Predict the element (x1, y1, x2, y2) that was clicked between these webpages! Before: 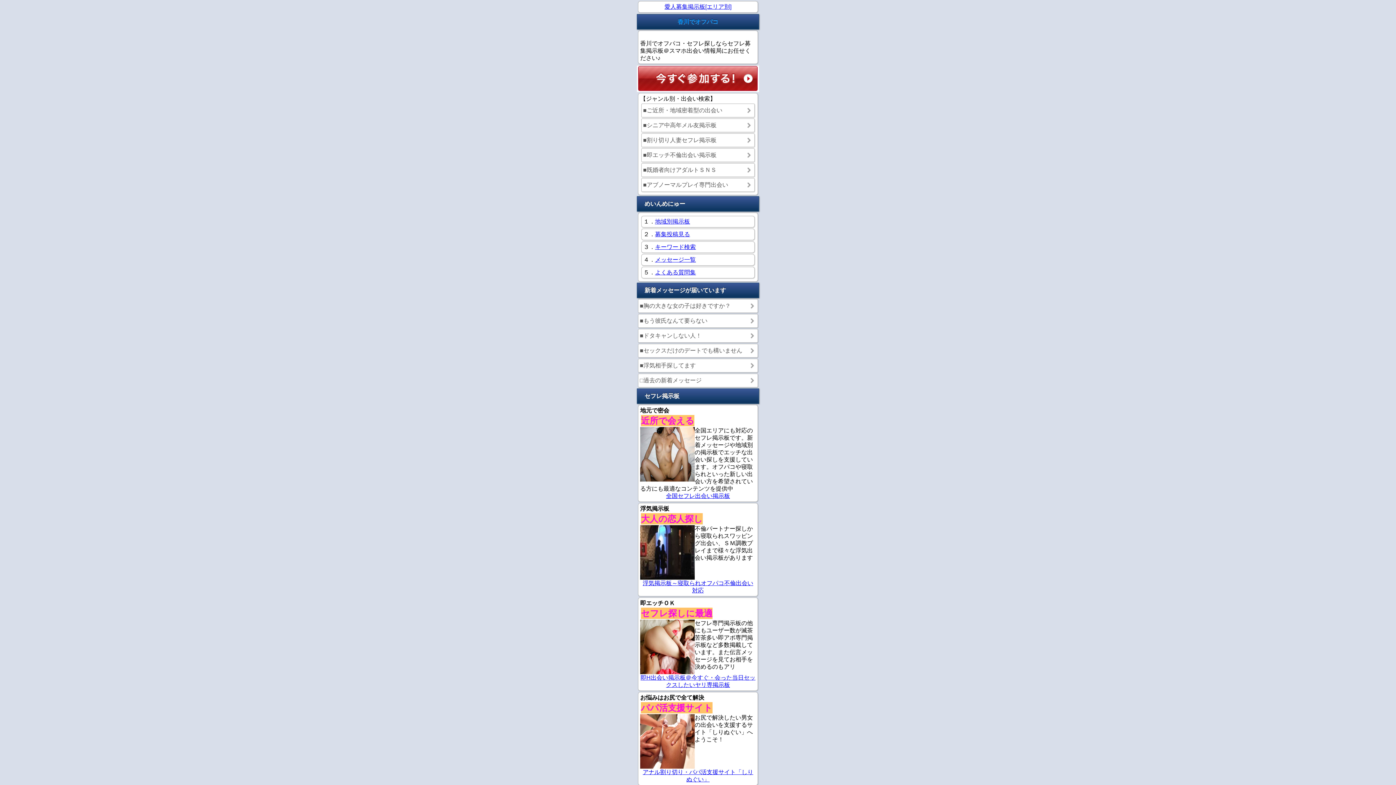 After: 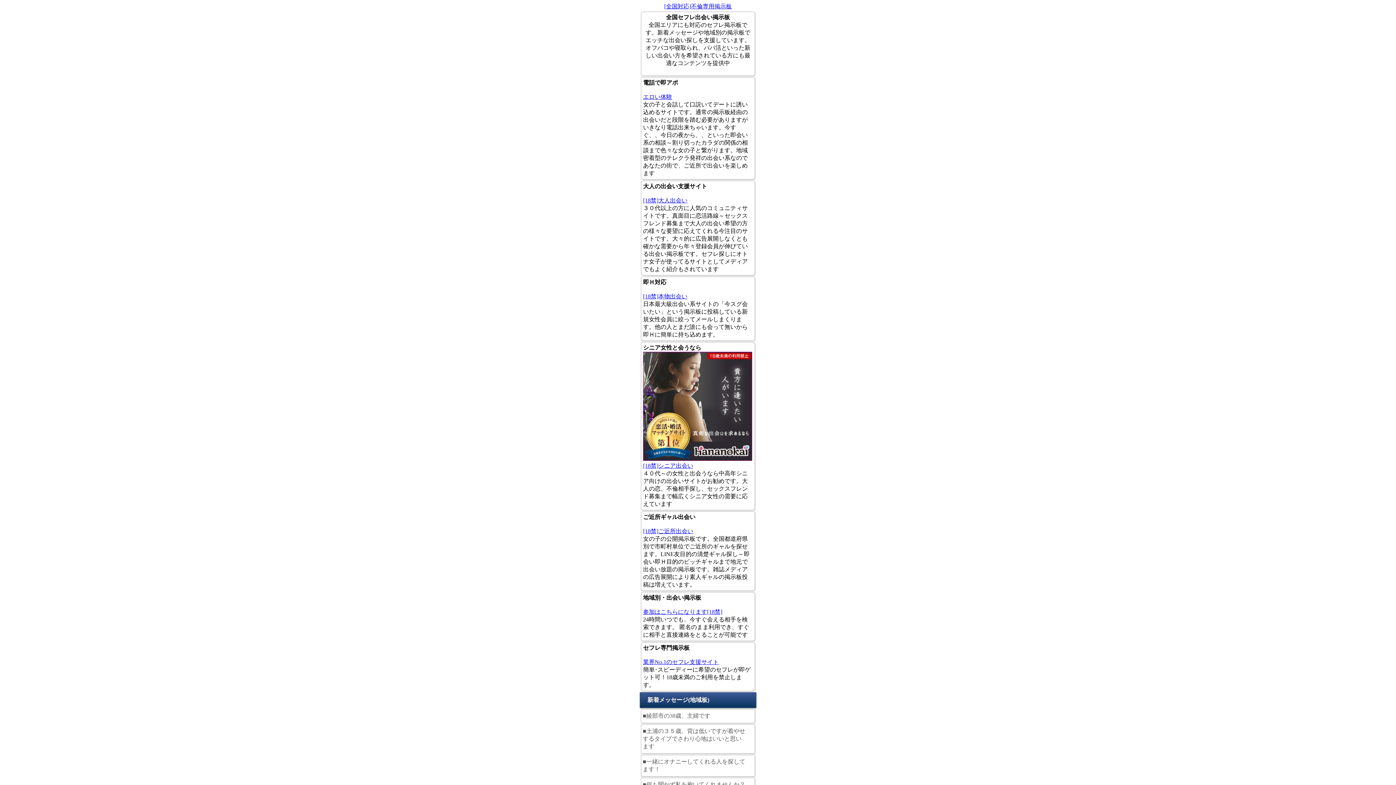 Action: bbox: (666, 493, 730, 499) label: 全国セフレ出会い掲示板